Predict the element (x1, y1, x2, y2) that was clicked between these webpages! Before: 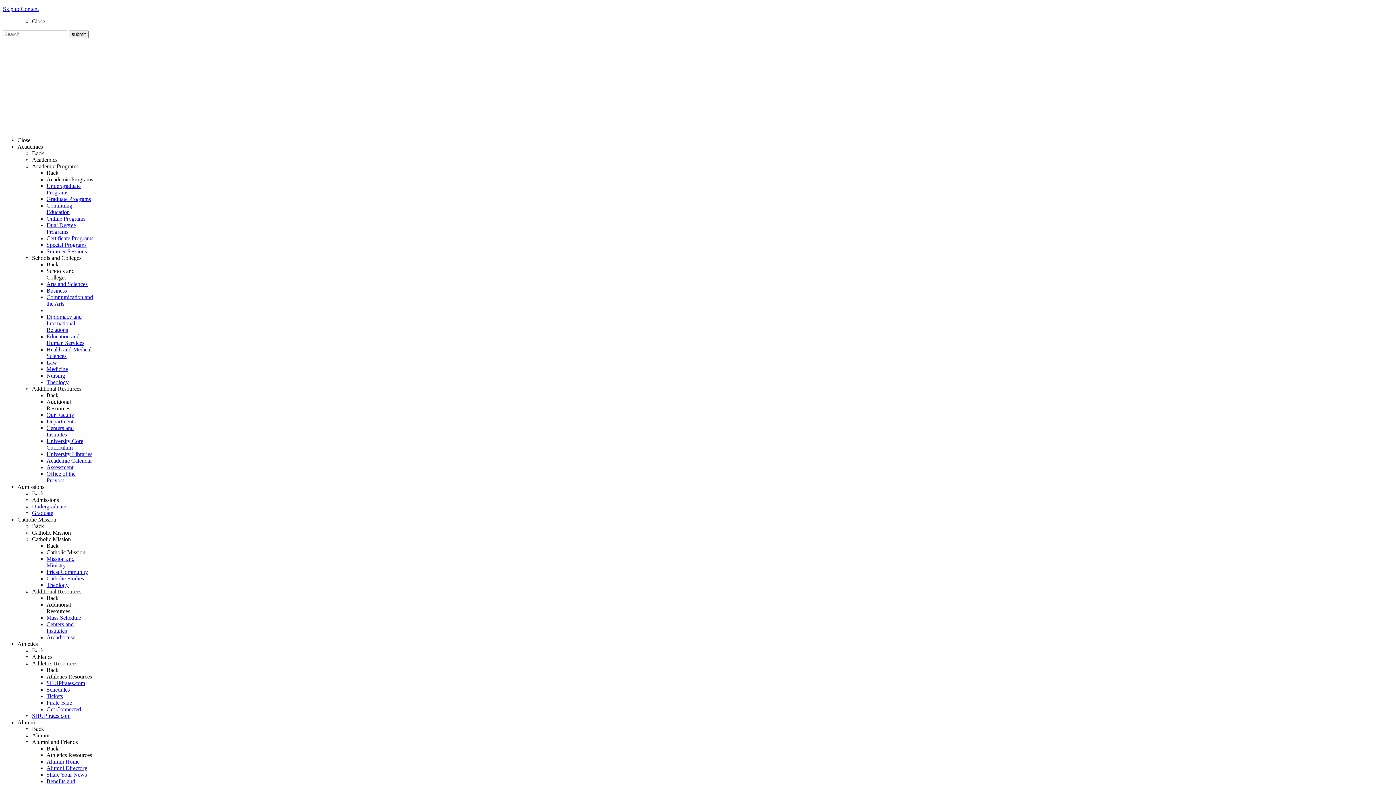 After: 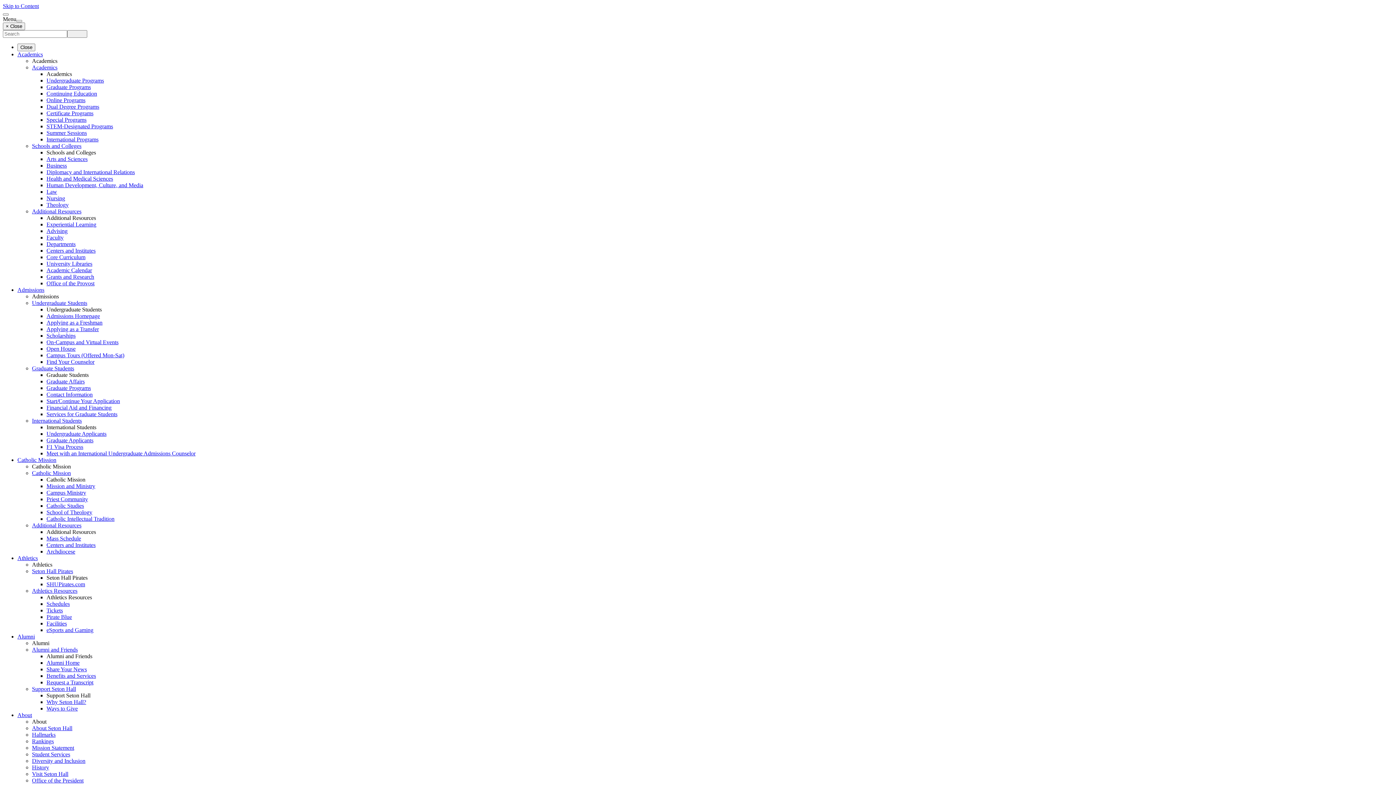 Action: bbox: (46, 634, 75, 640) label: Archdiocese